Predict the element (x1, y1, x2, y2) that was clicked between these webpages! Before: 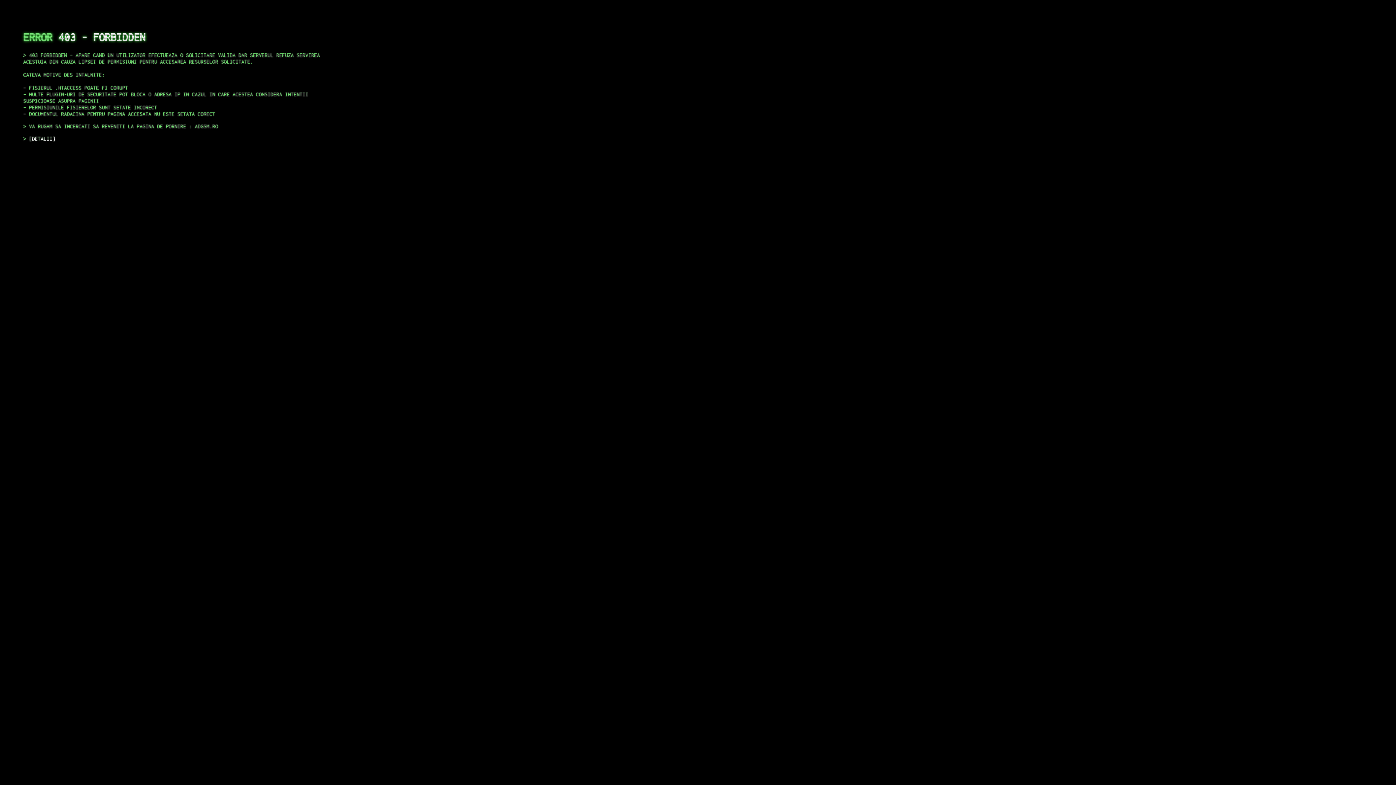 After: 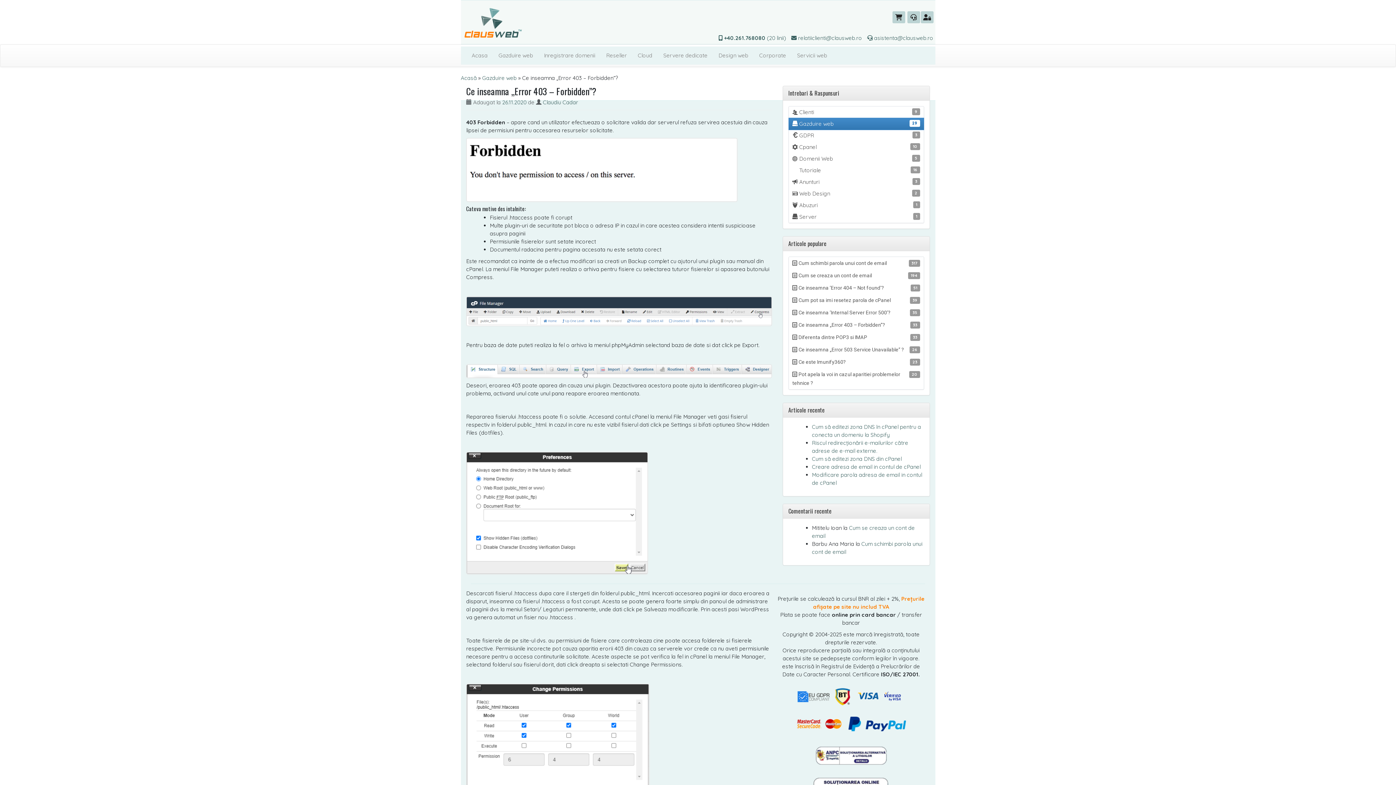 Action: bbox: (29, 135, 55, 141) label: DETALII